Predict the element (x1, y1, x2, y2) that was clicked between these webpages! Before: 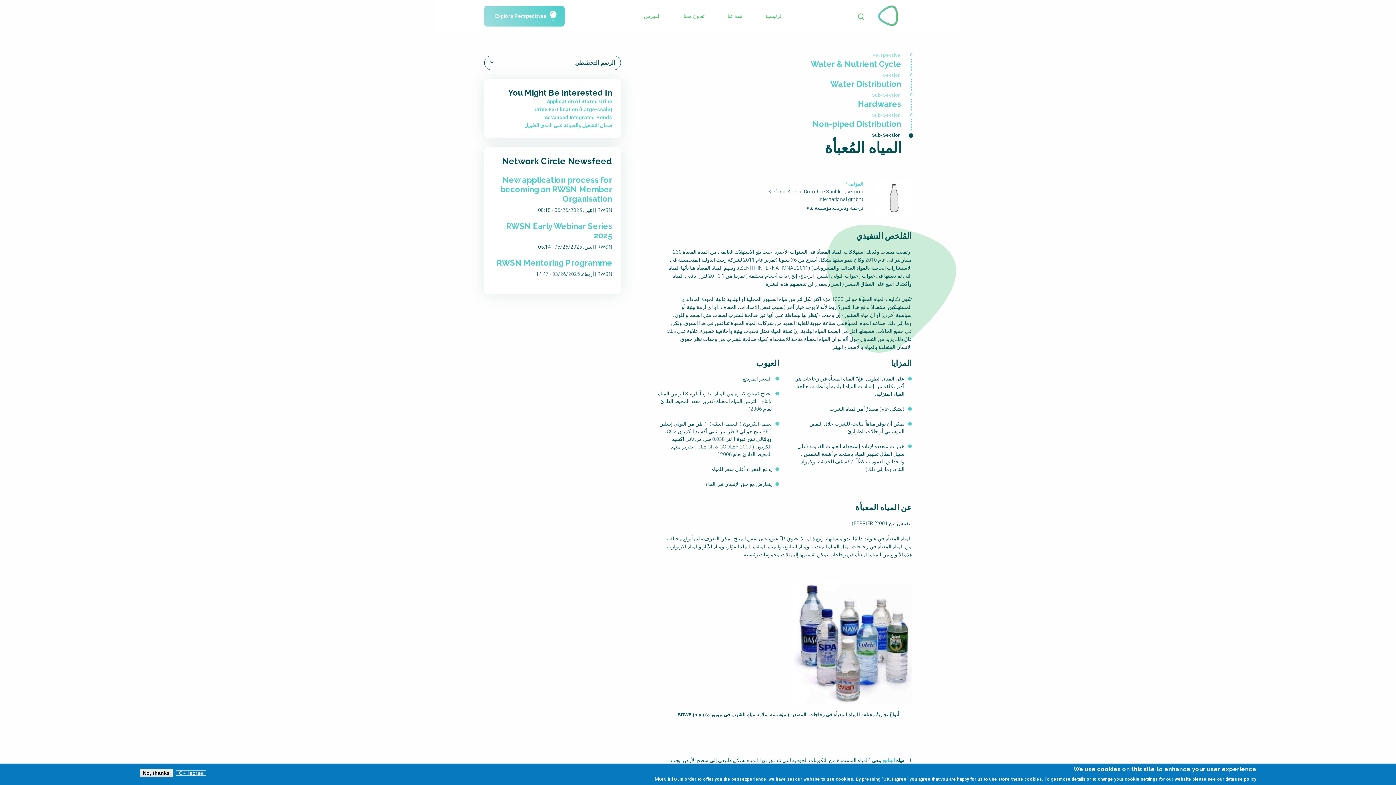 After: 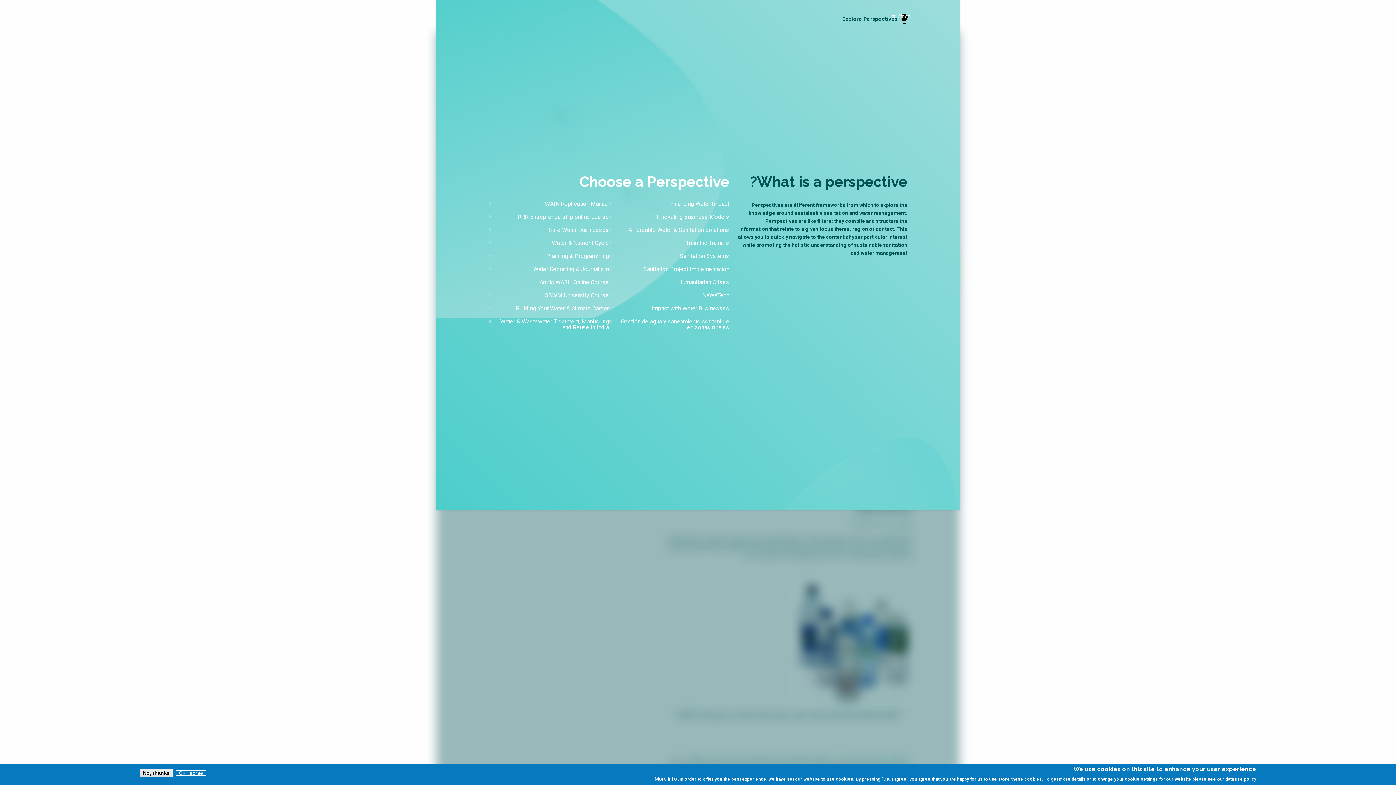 Action: label: Explore Perspectives bbox: (484, 5, 564, 26)